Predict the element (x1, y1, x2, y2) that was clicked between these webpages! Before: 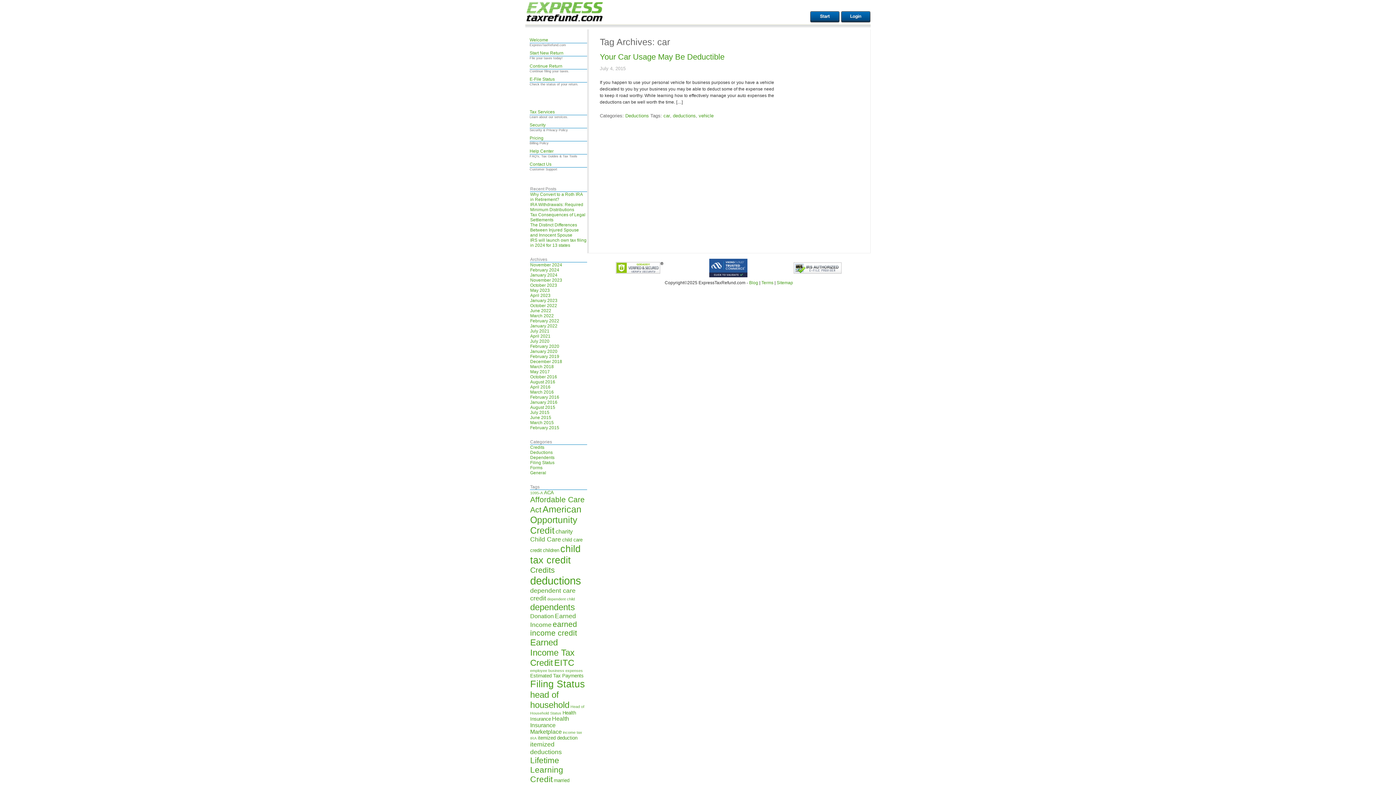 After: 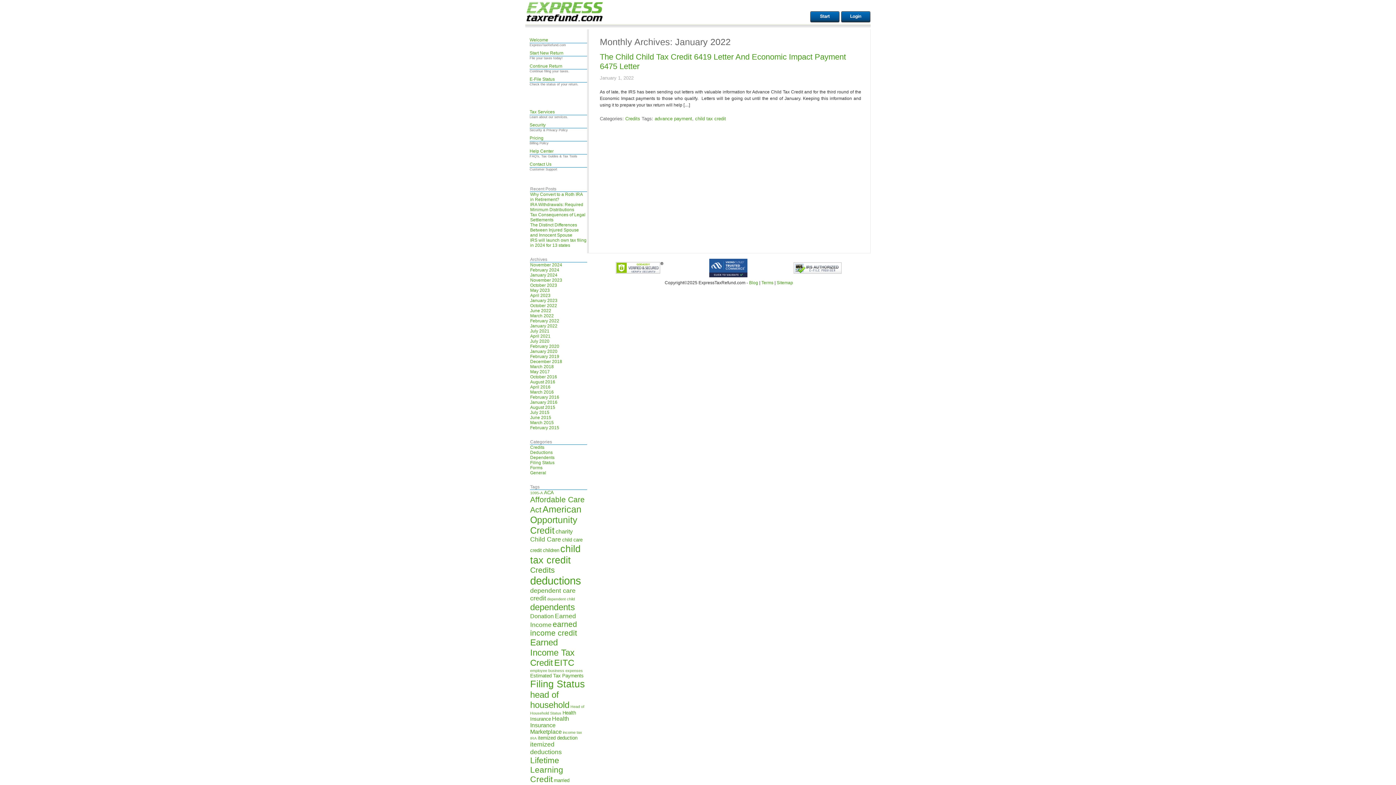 Action: bbox: (530, 323, 557, 328) label: January 2022